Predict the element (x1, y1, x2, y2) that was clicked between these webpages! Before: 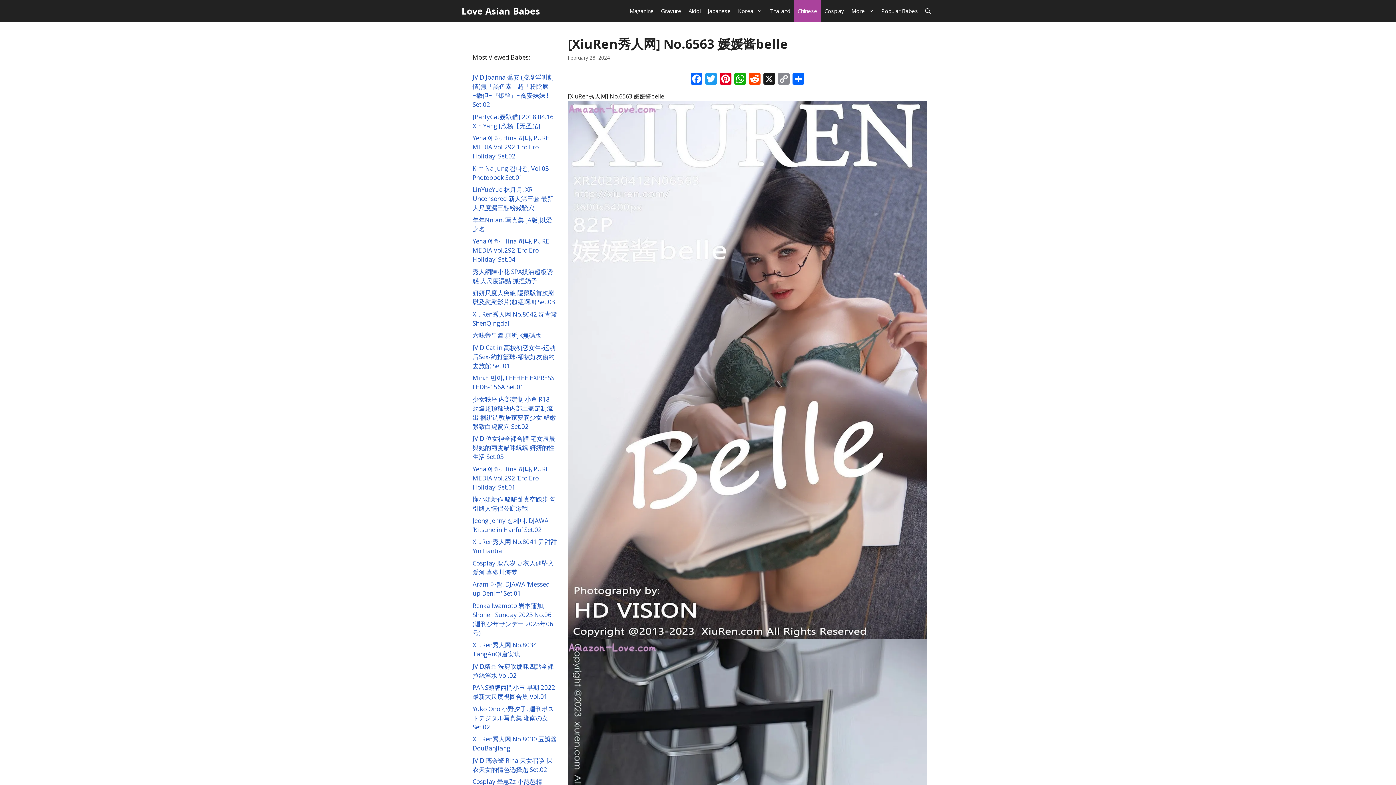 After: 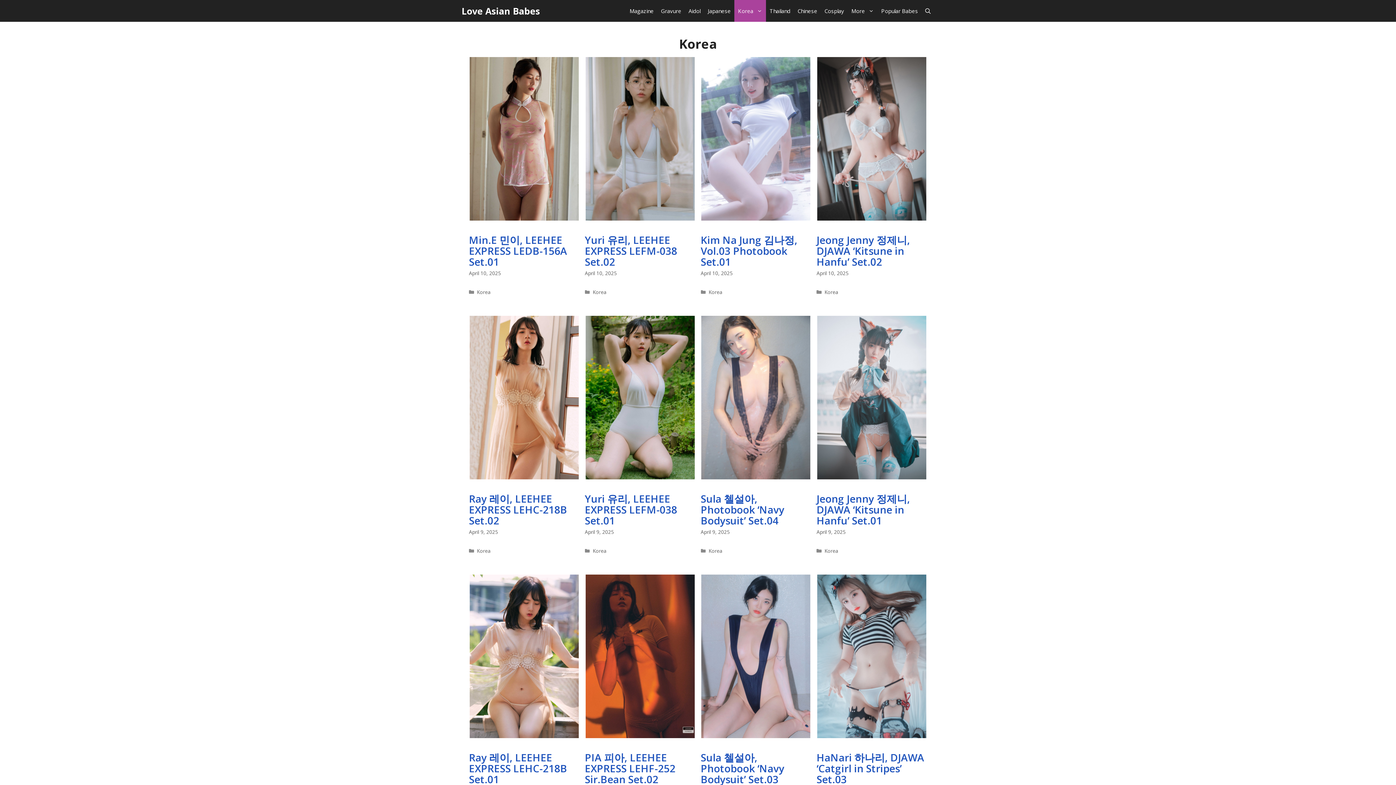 Action: label: Korea bbox: (734, 0, 766, 21)